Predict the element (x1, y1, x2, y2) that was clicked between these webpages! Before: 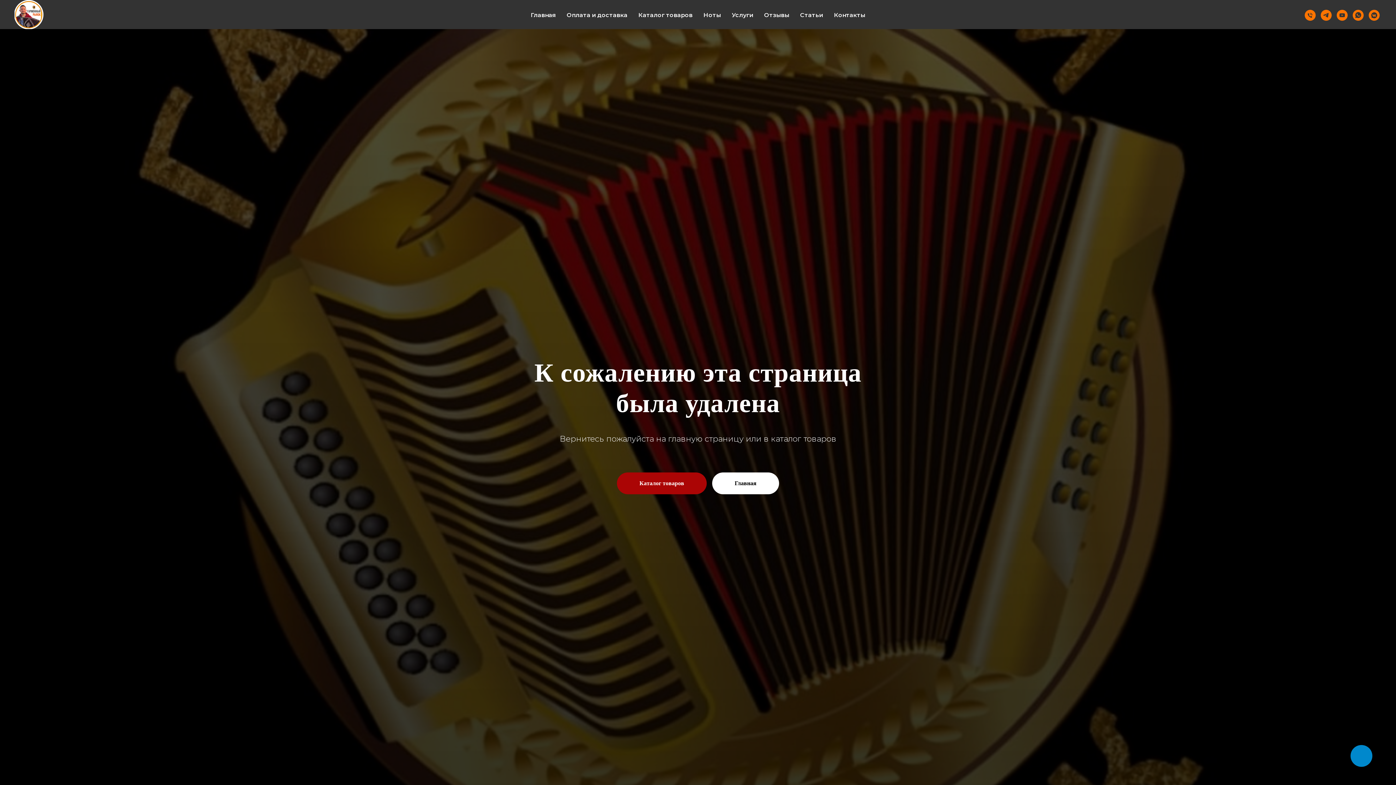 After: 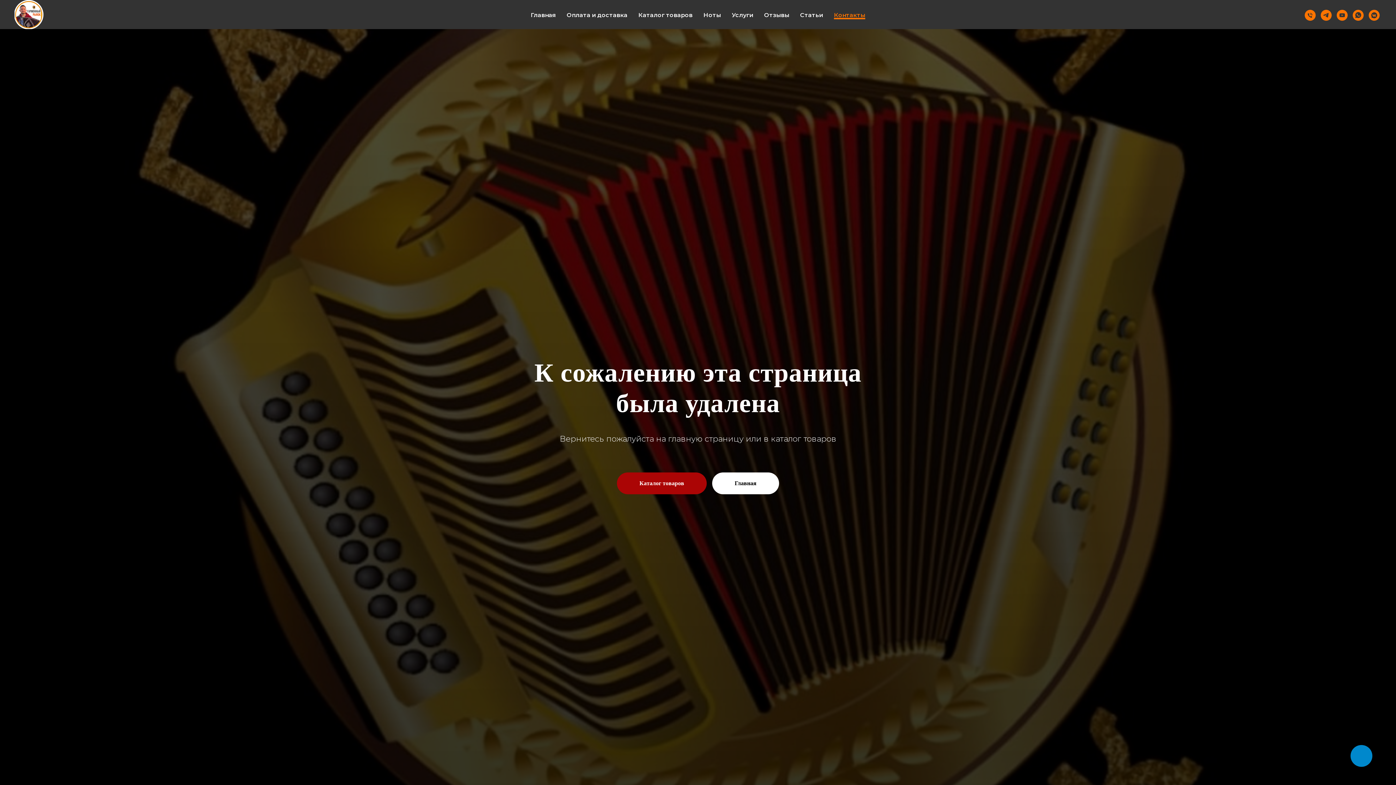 Action: label: Контакты bbox: (834, 11, 865, 18)